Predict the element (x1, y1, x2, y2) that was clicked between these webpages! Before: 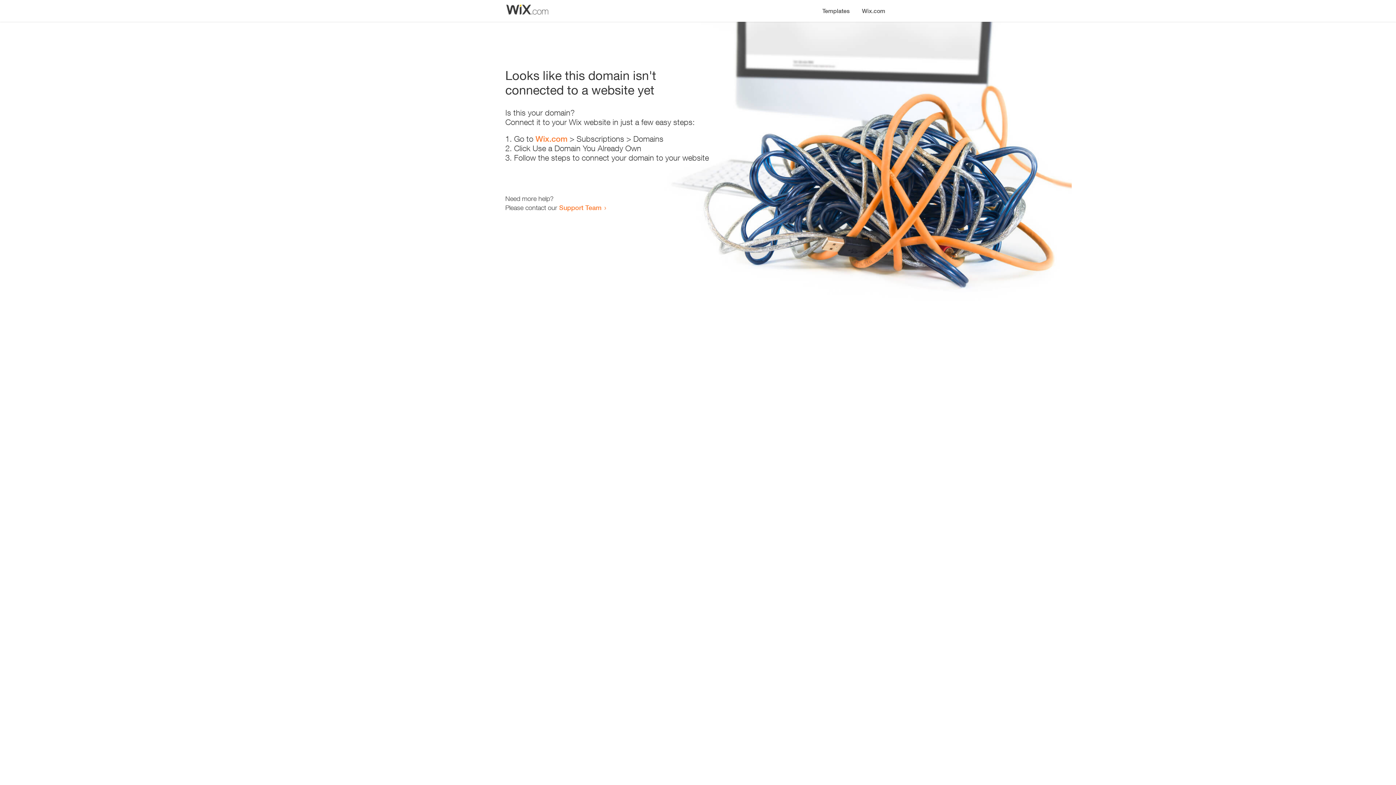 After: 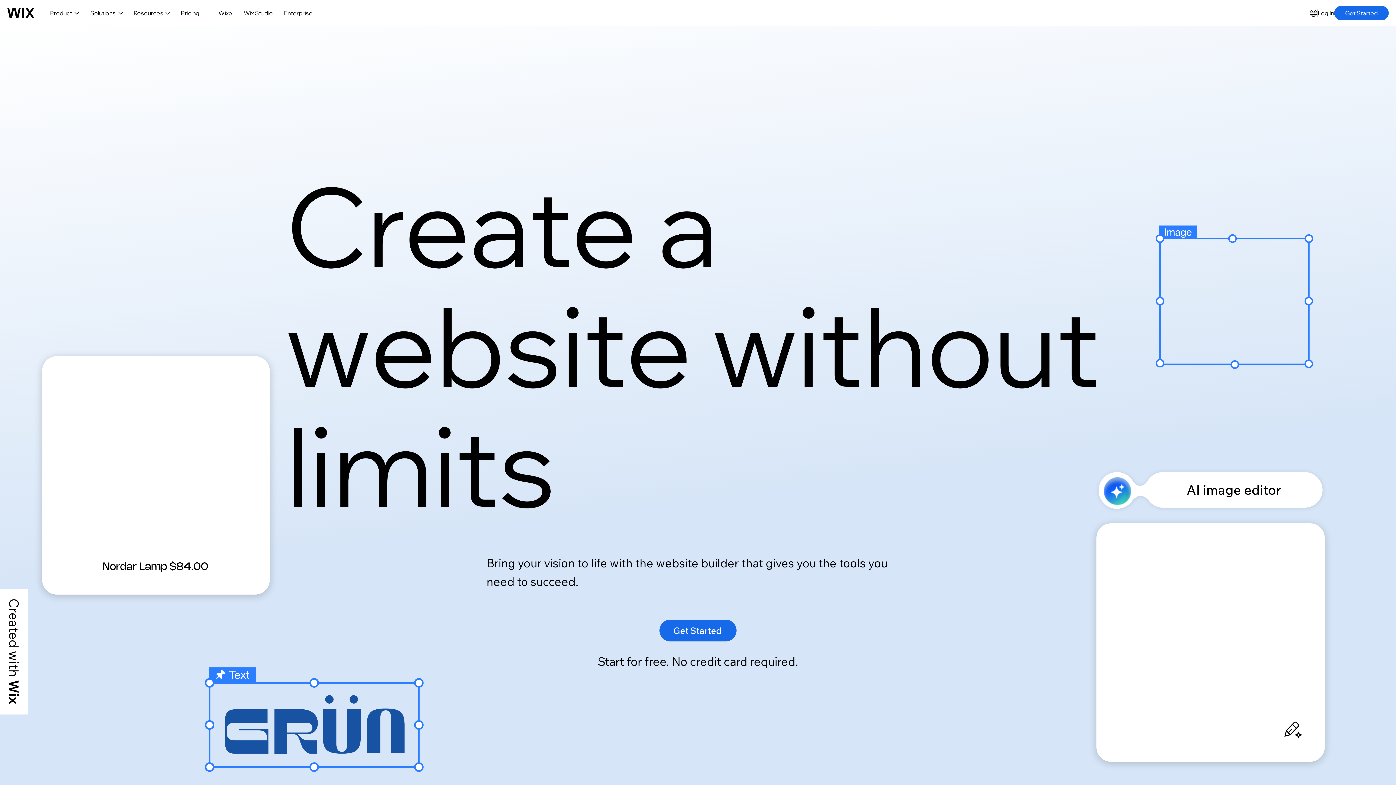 Action: label: Wix.com bbox: (535, 134, 567, 143)